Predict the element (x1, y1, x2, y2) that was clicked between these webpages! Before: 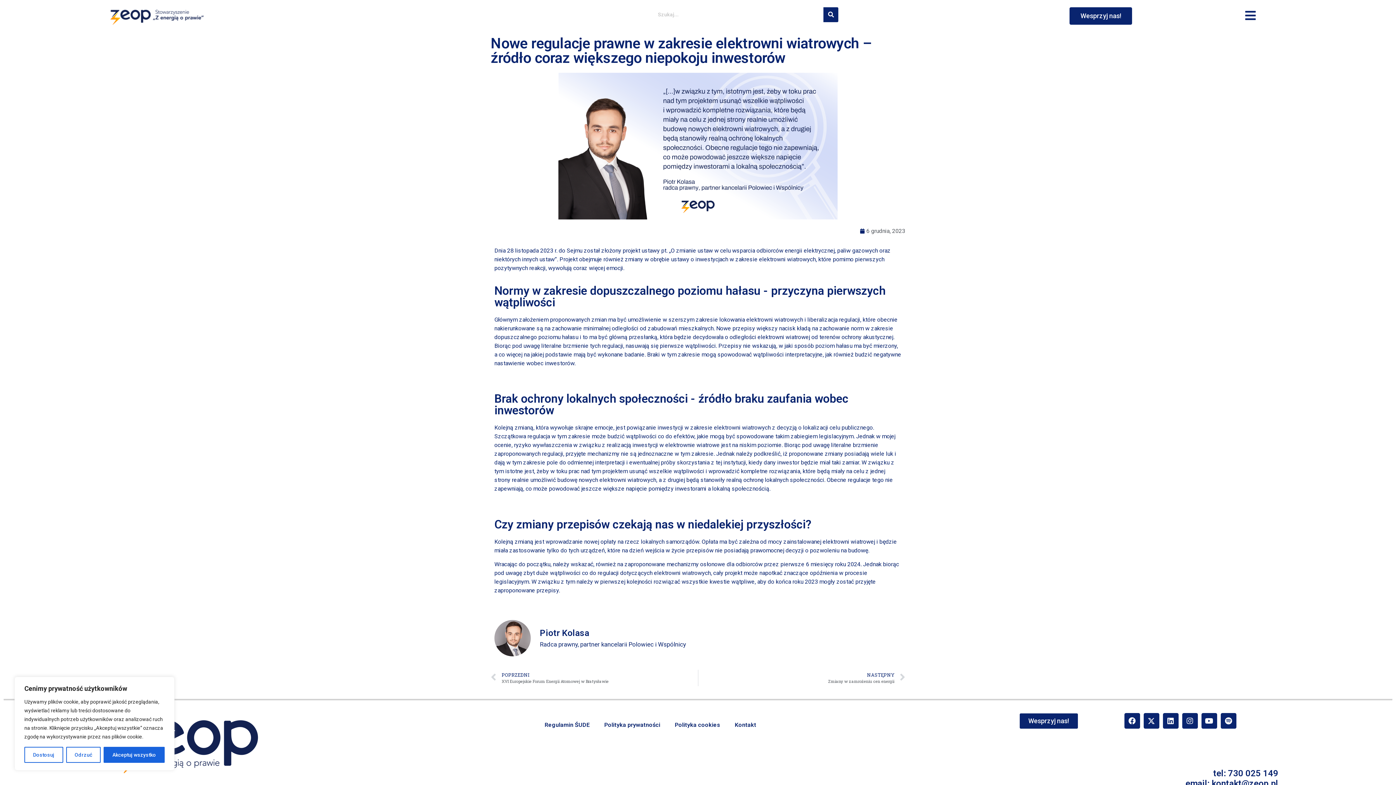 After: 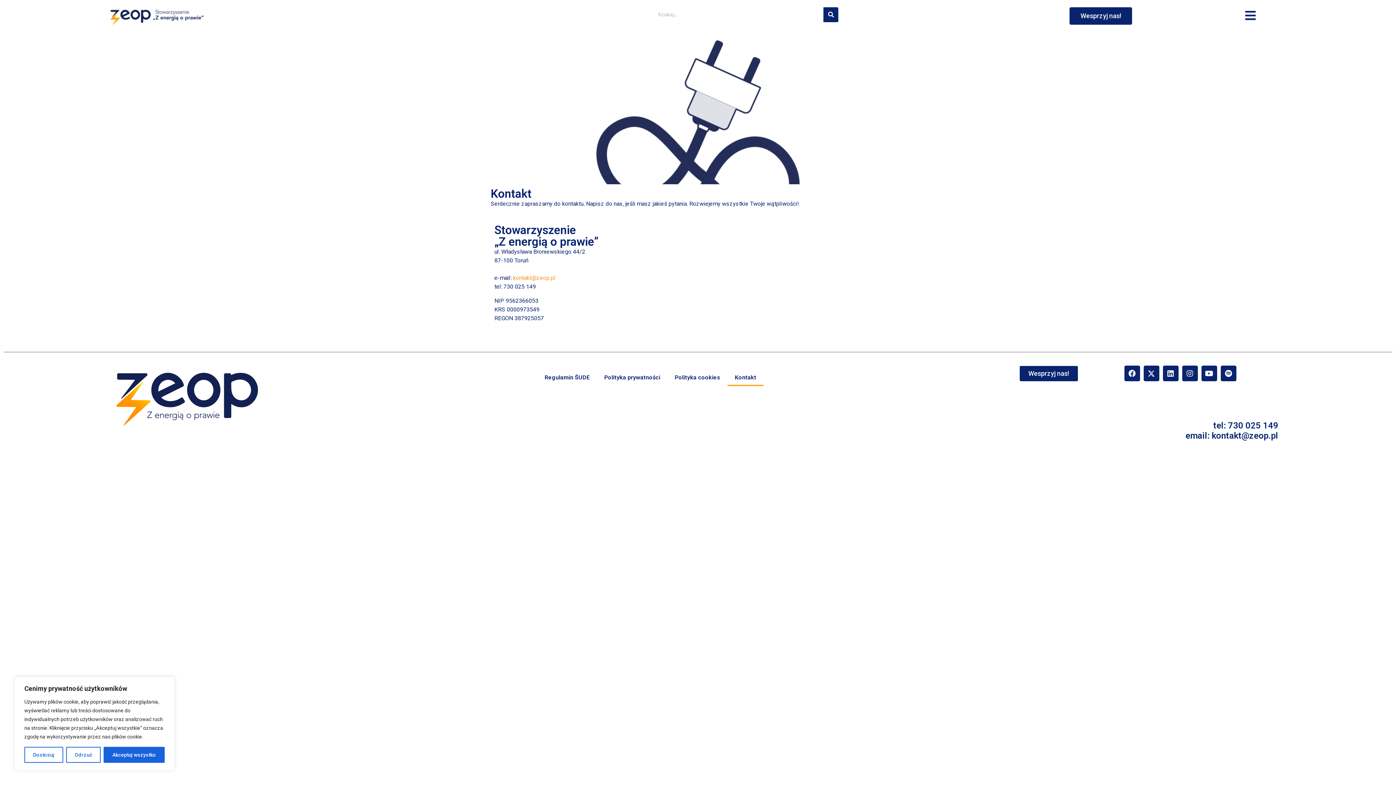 Action: bbox: (727, 717, 763, 733) label: Kontakt